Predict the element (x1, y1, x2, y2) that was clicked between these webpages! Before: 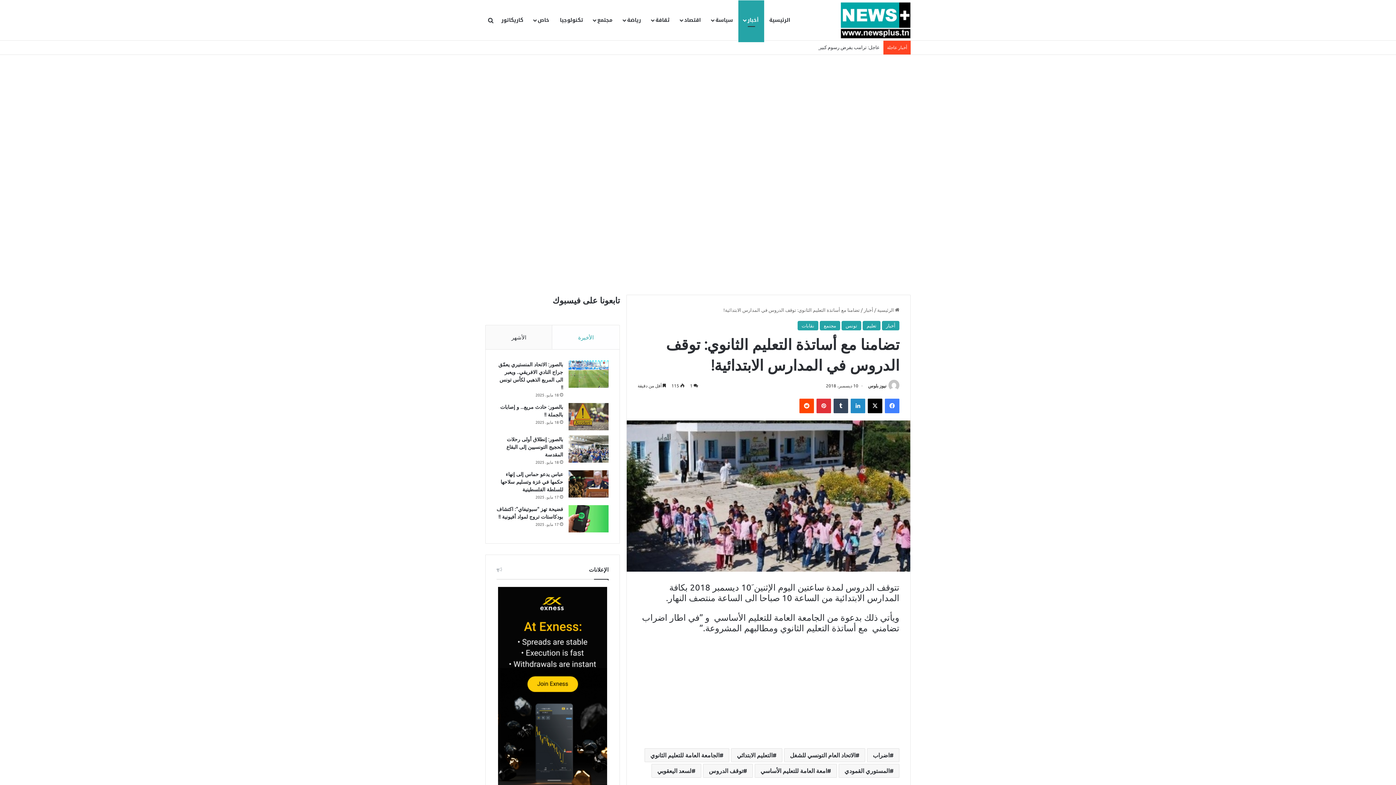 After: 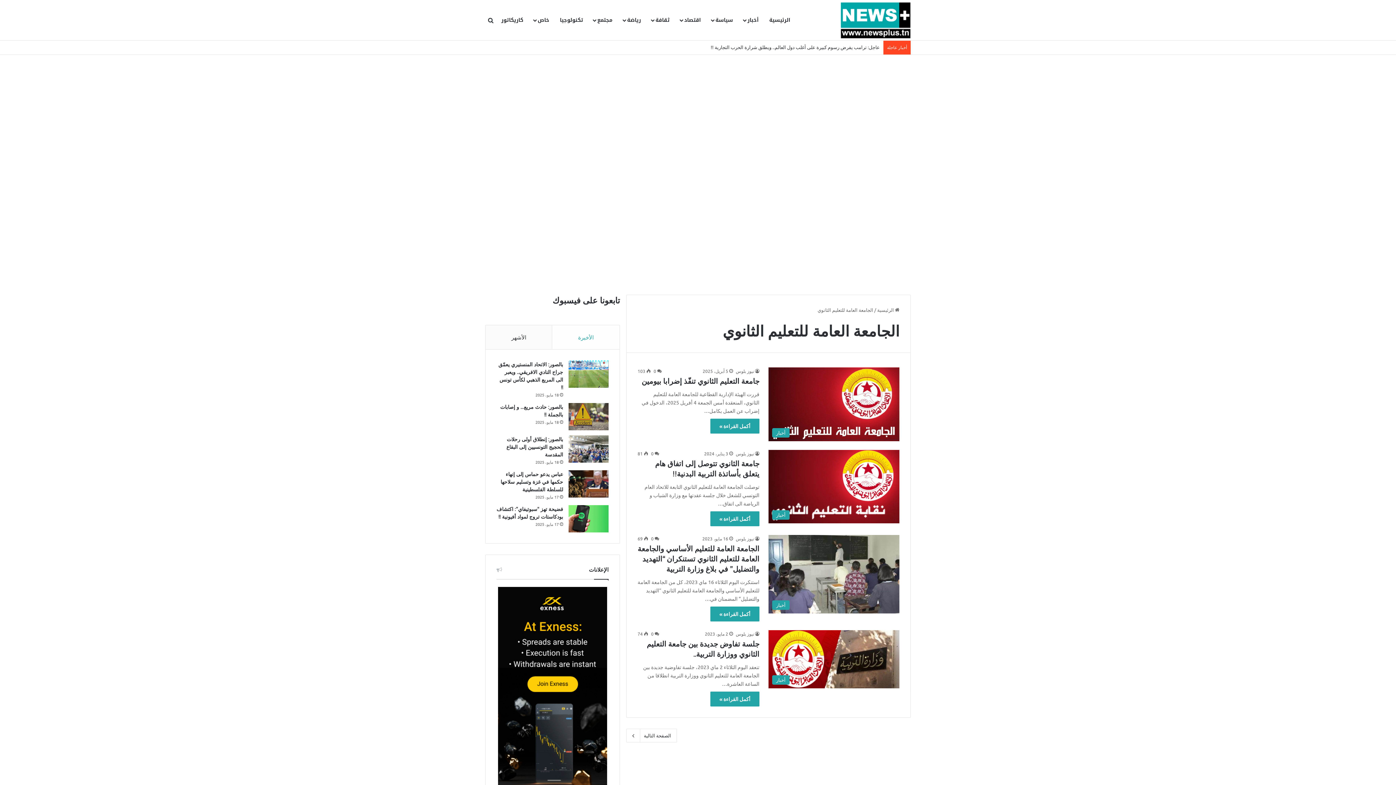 Action: label: الجامعة العامة للتعليم الثانوي bbox: (644, 748, 729, 762)